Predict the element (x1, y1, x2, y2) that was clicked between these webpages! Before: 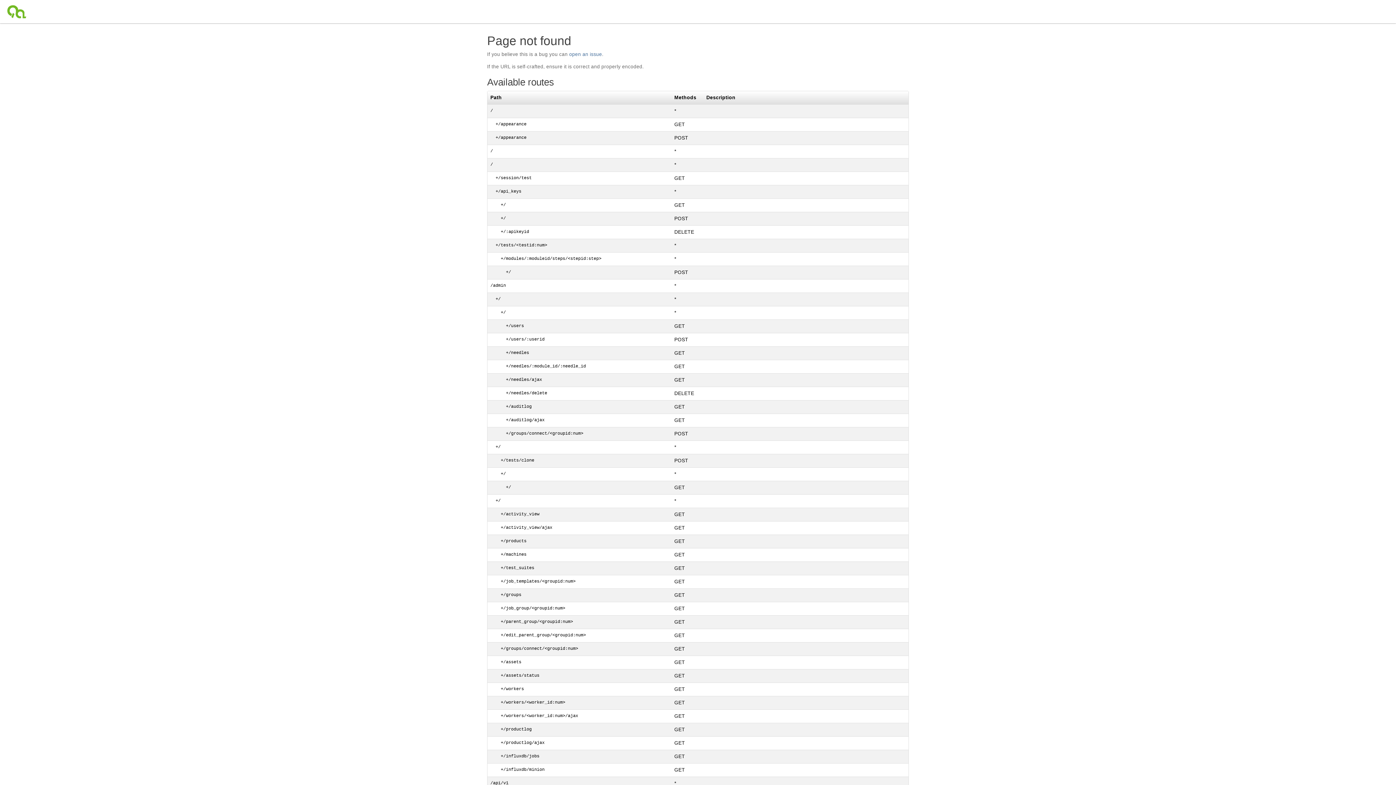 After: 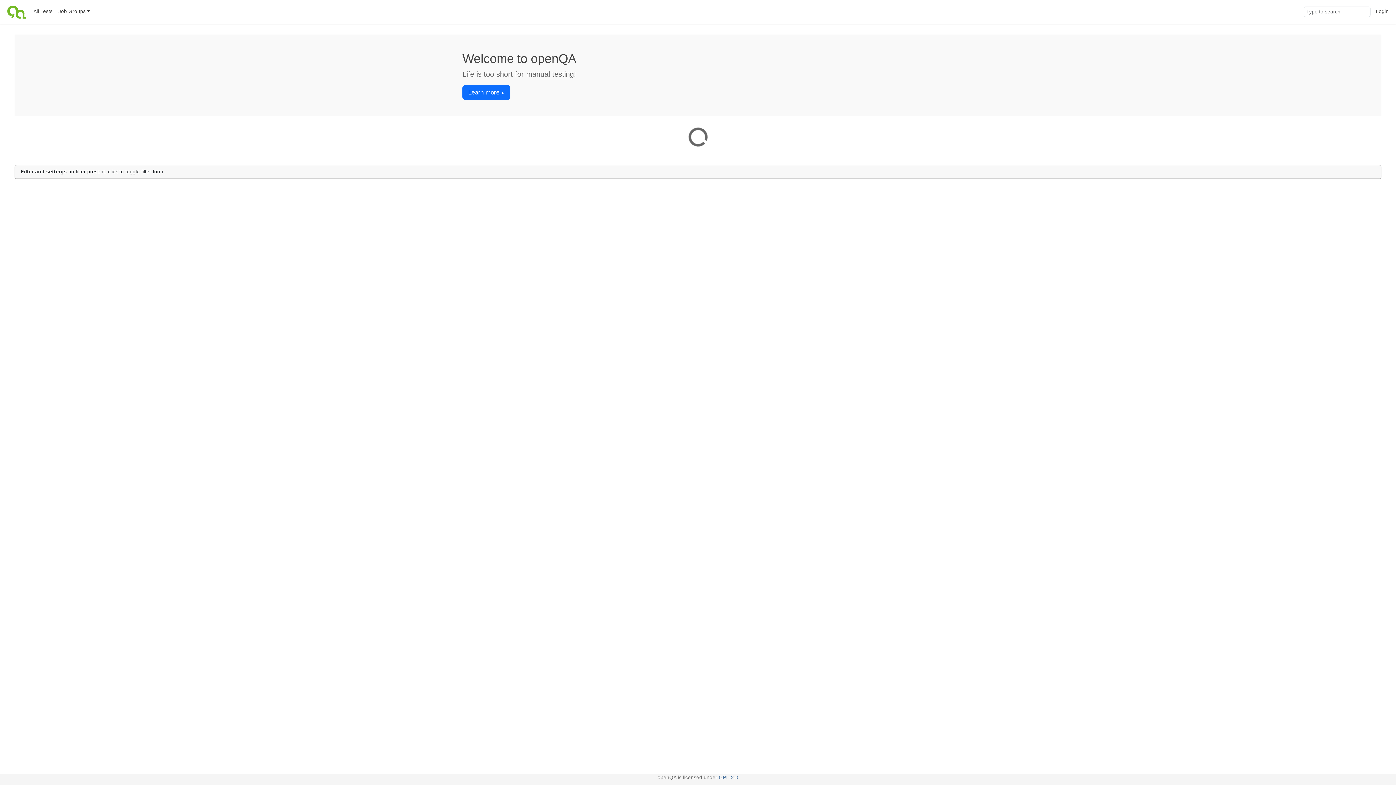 Action: bbox: (4, 0, 30, 23)